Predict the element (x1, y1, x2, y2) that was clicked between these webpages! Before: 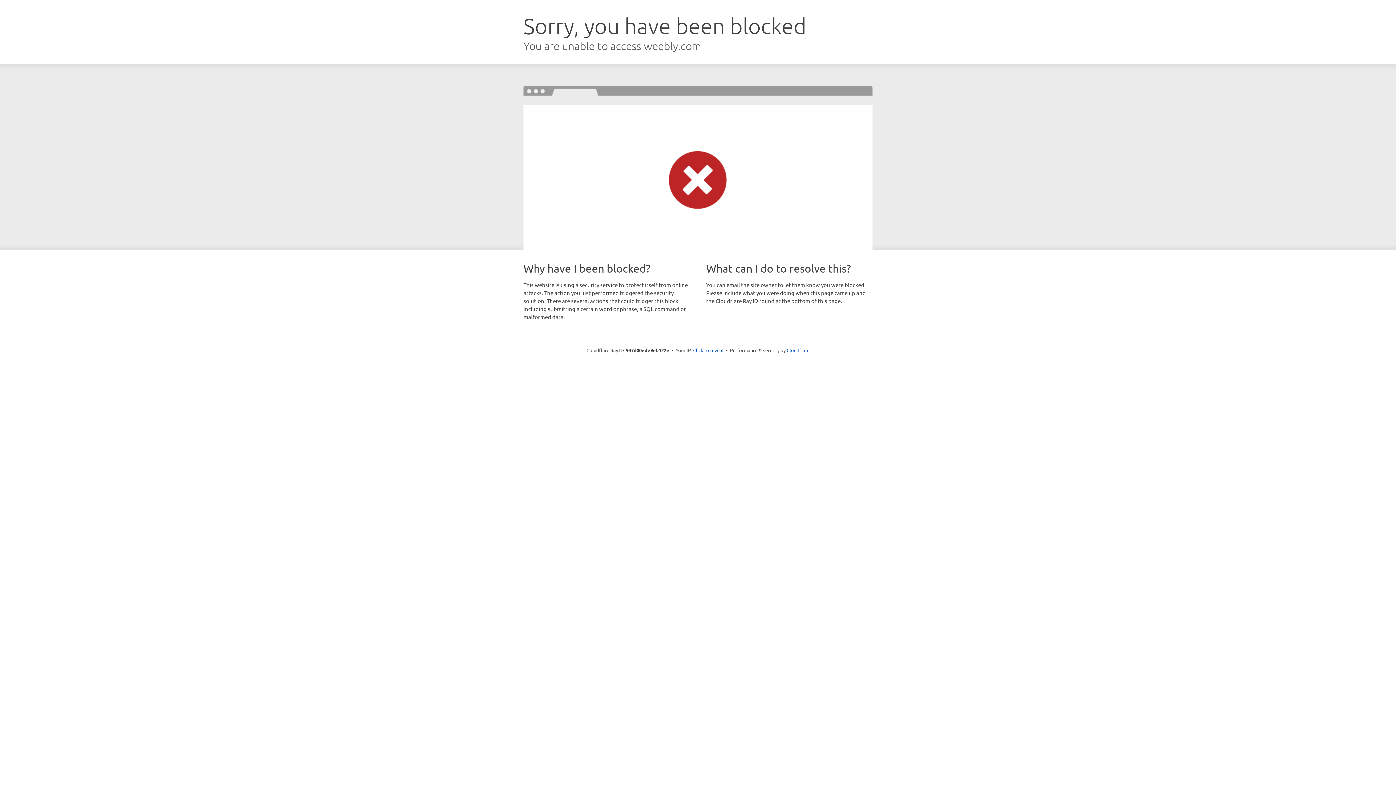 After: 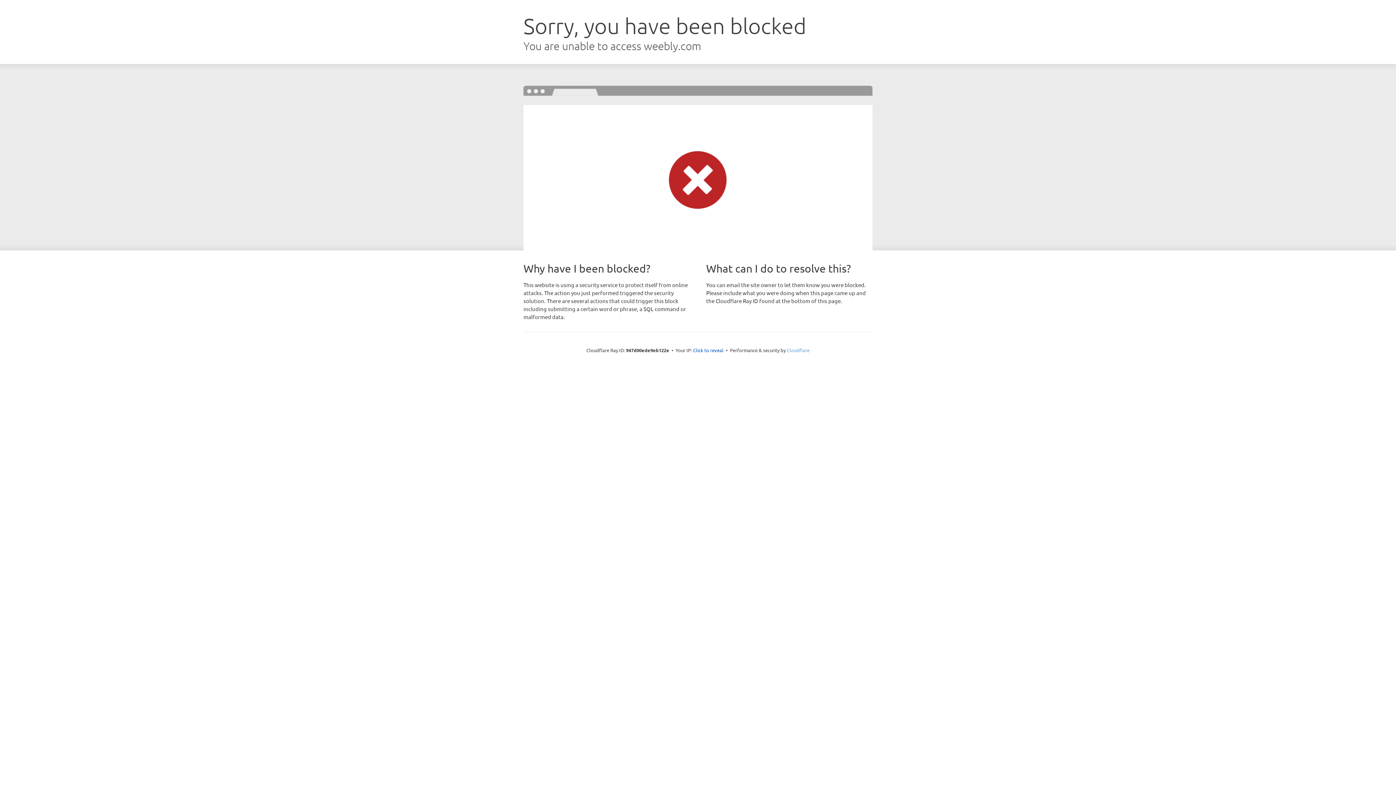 Action: label: Cloudflare bbox: (786, 347, 809, 353)